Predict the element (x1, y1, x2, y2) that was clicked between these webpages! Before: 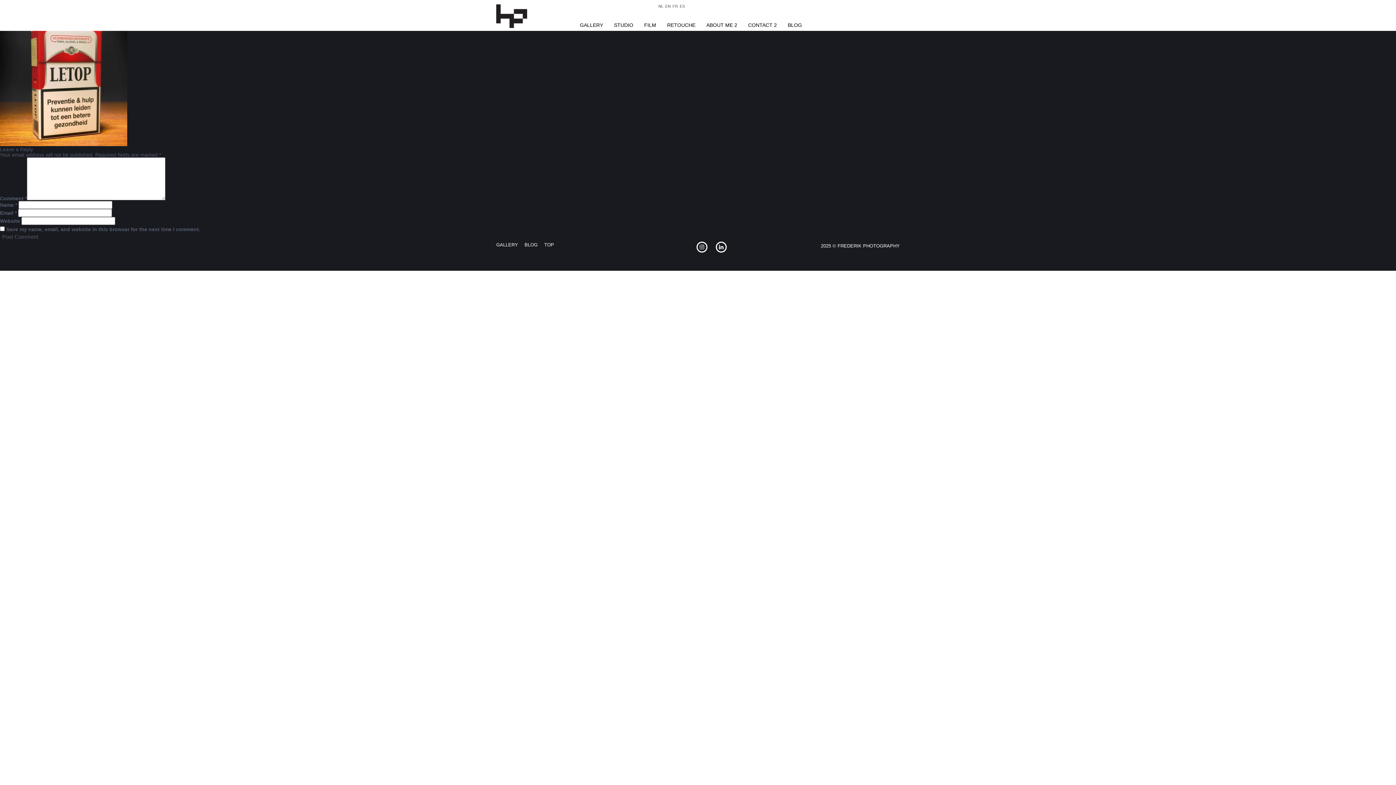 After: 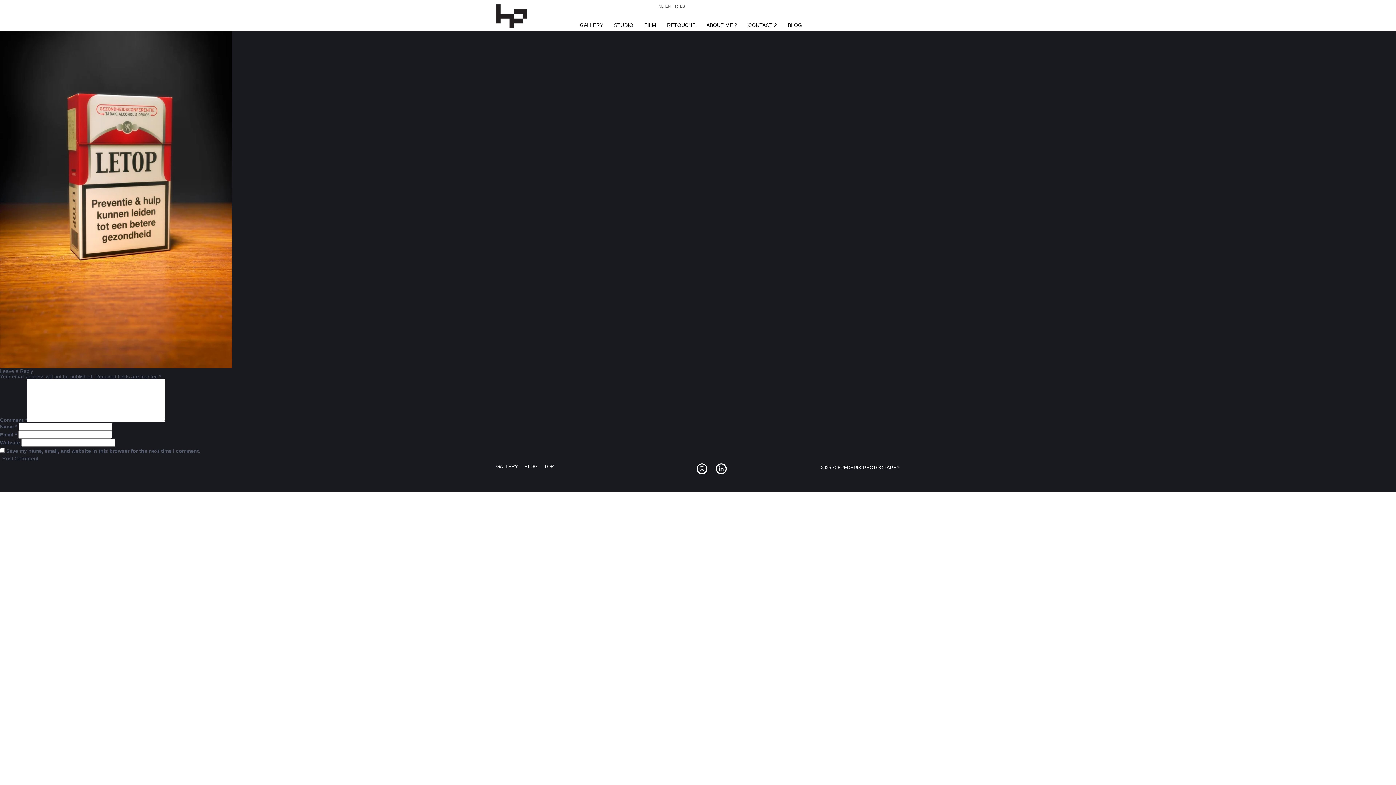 Action: bbox: (0, 141, 127, 147)